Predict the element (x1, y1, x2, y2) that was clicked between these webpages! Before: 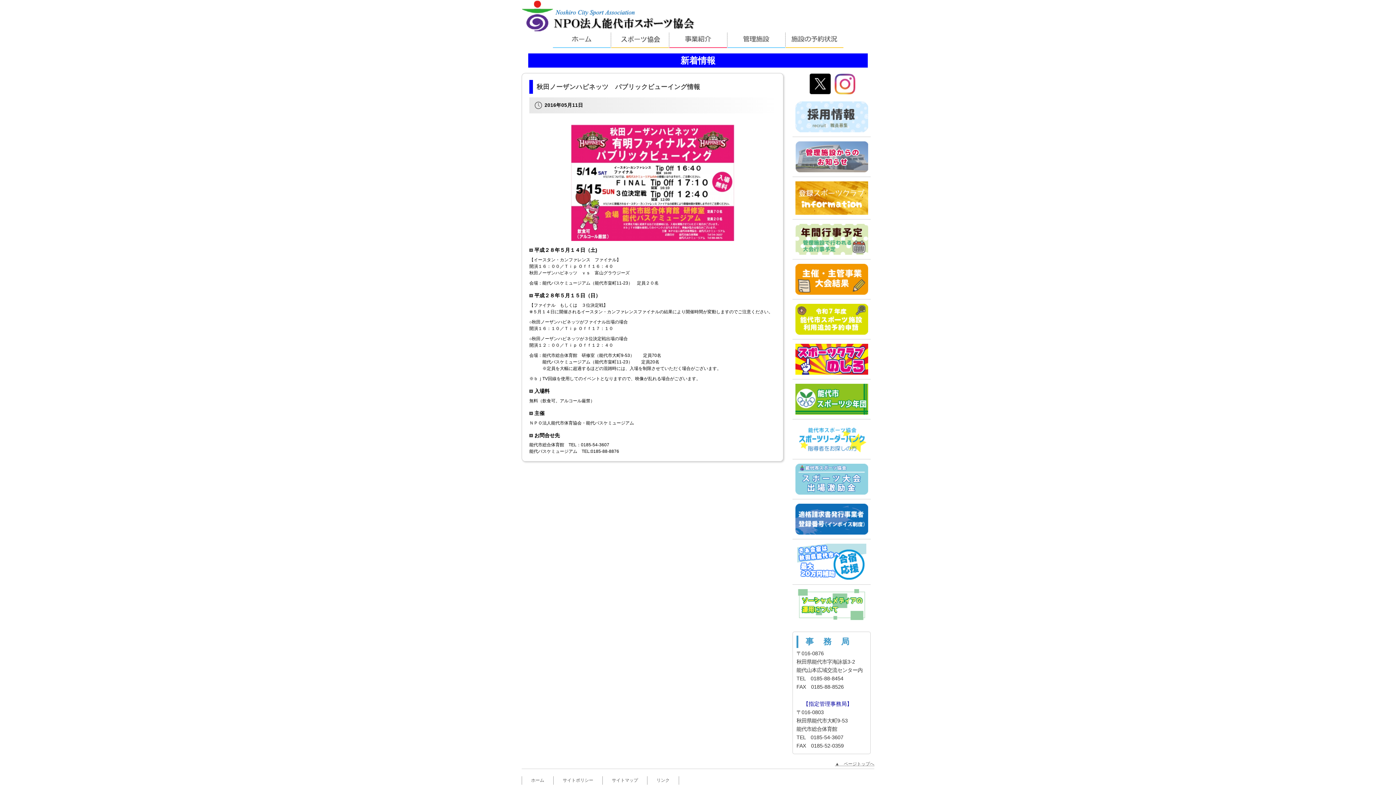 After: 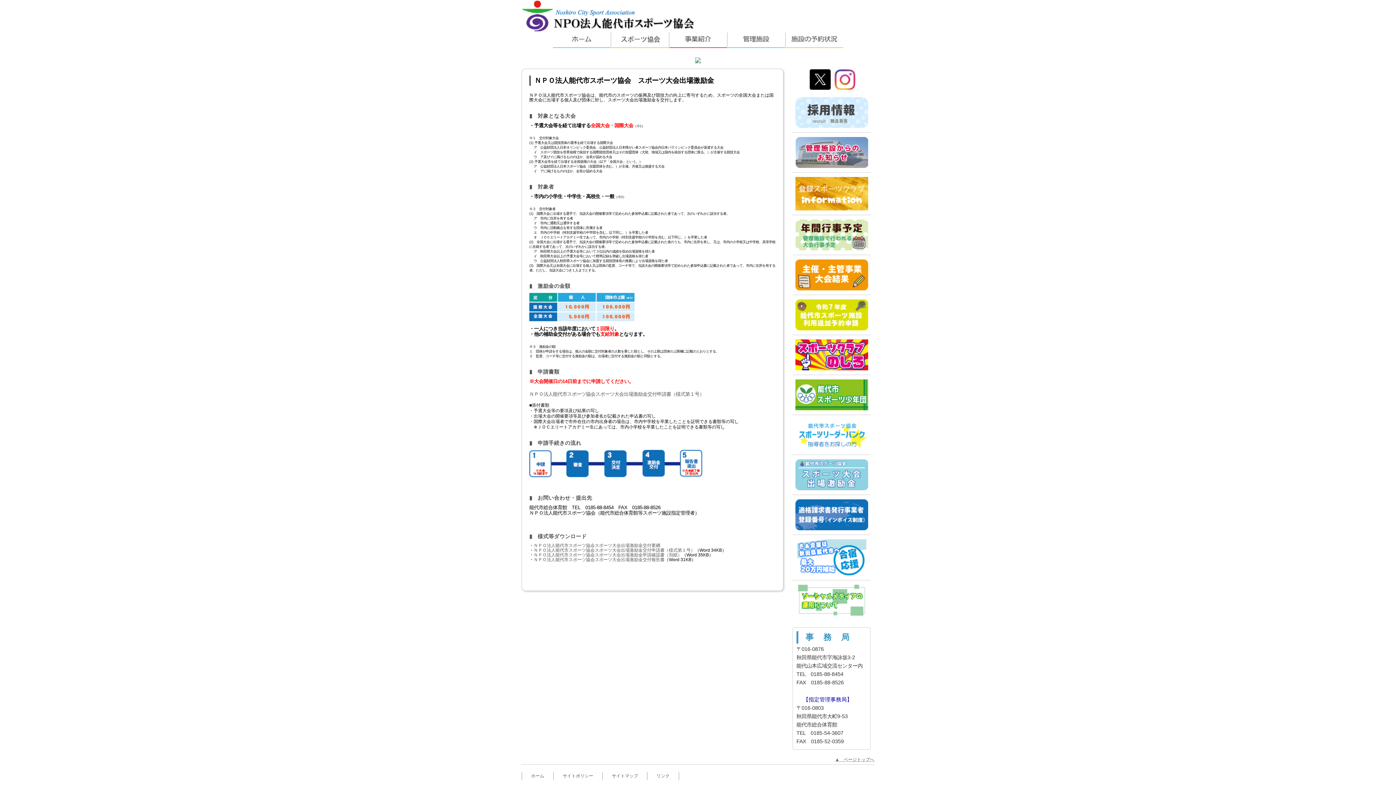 Action: bbox: (792, 459, 870, 499)